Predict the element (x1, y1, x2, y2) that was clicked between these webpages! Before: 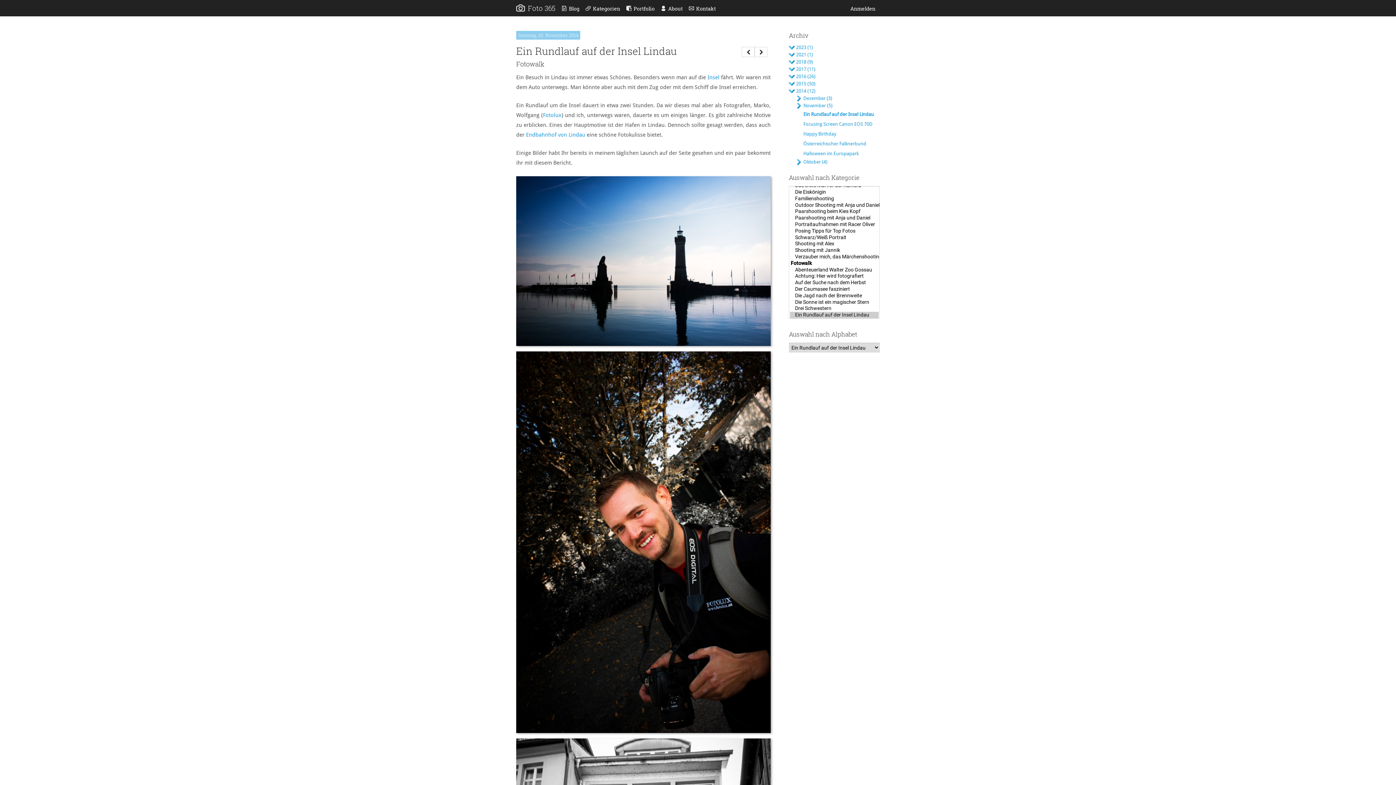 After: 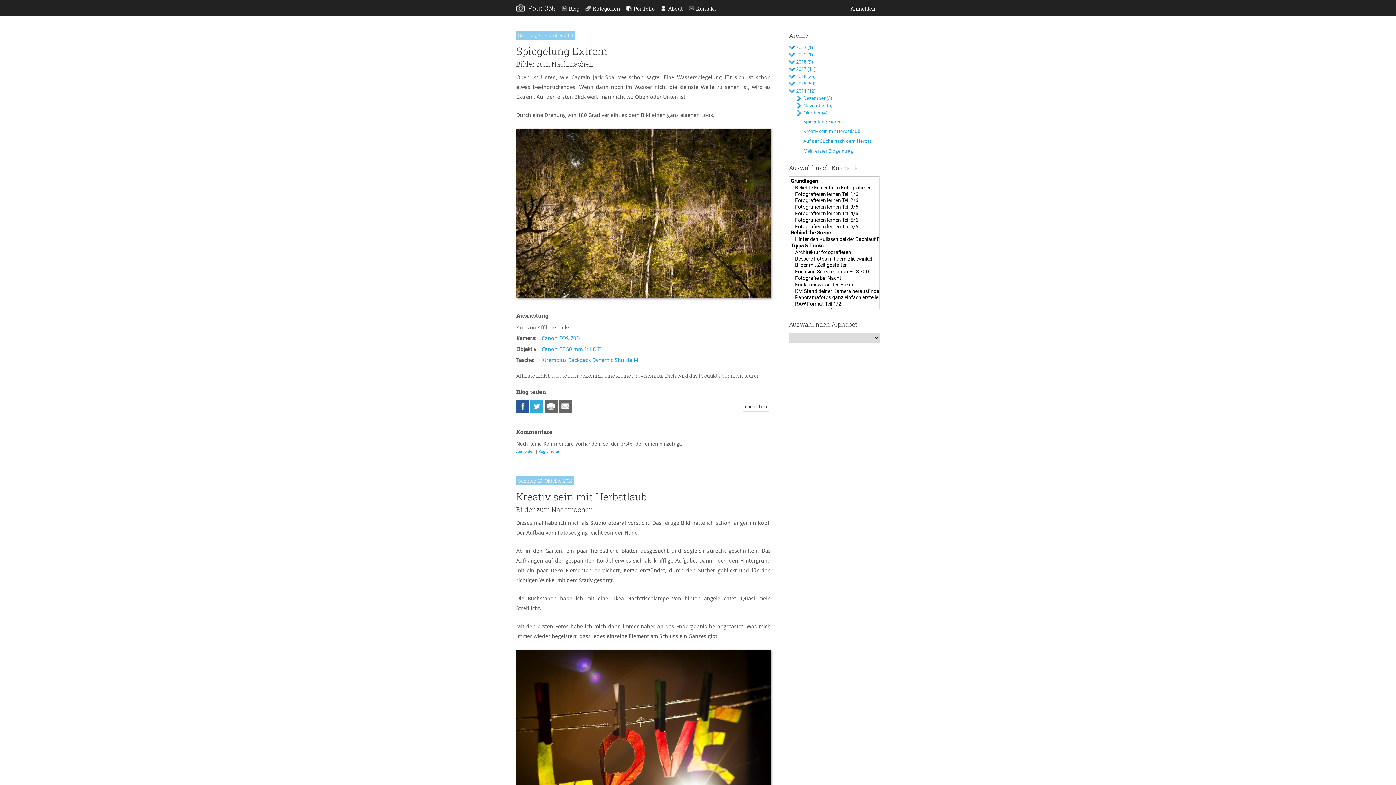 Action: bbox: (803, 159, 827, 164) label: Oktober (4)